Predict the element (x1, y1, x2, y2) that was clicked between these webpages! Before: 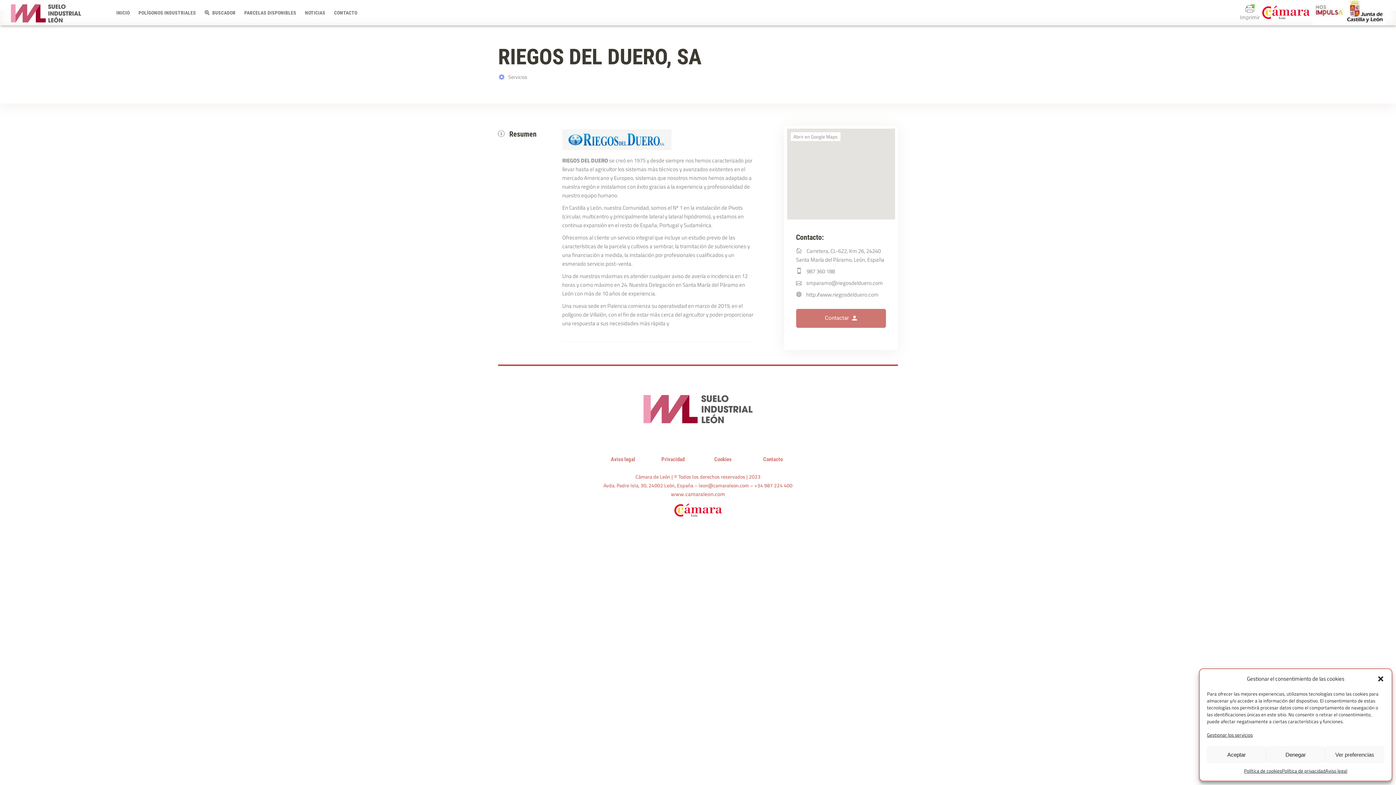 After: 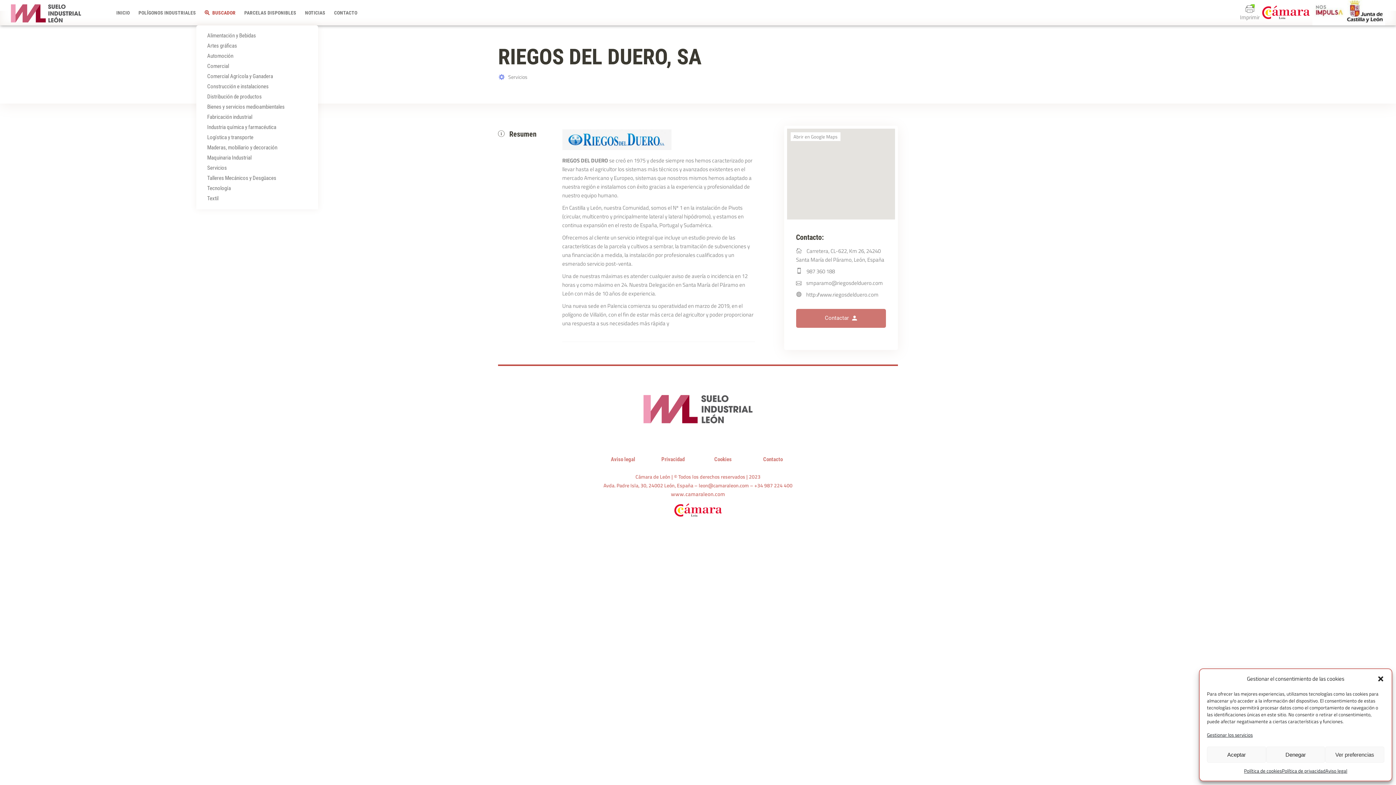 Action: label: BUSCADOR bbox: (200, 8, 240, 16)